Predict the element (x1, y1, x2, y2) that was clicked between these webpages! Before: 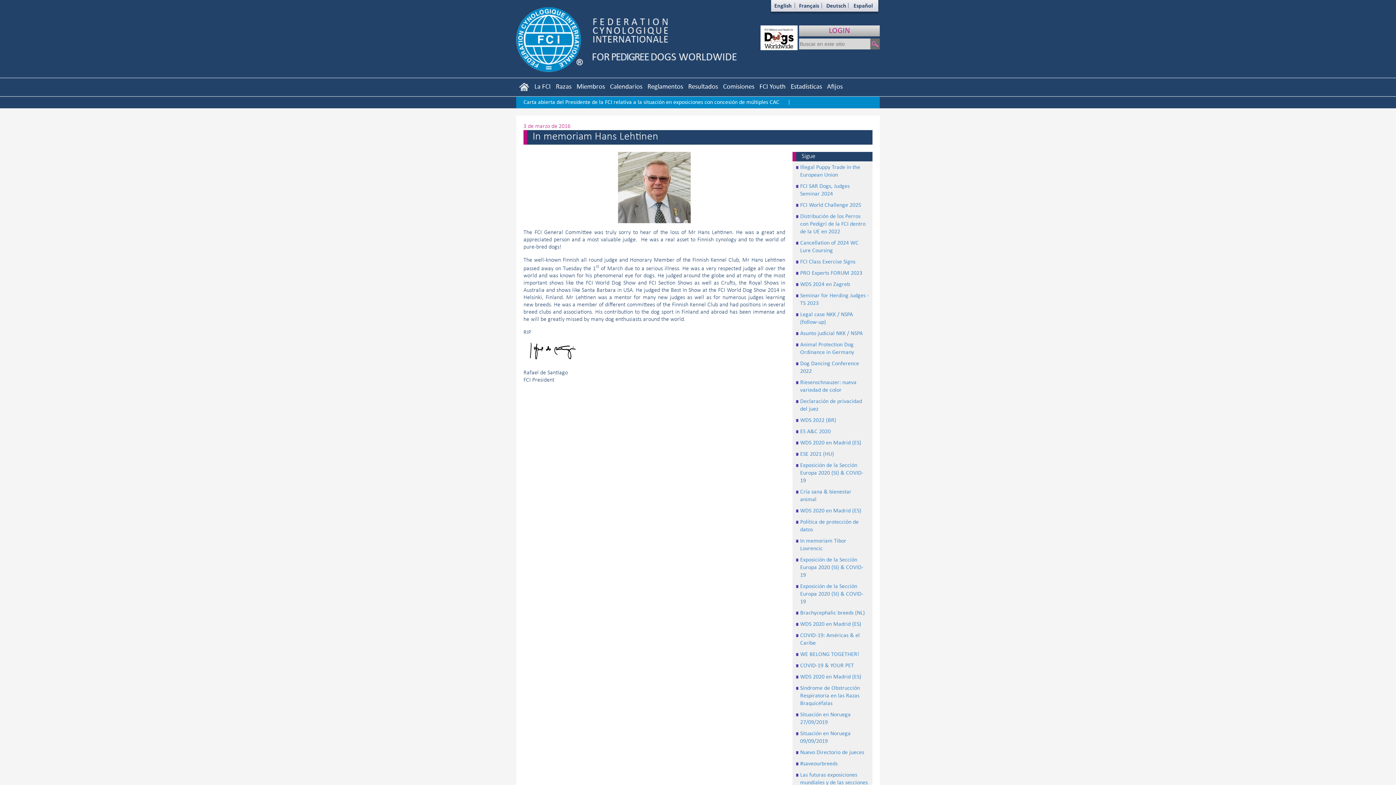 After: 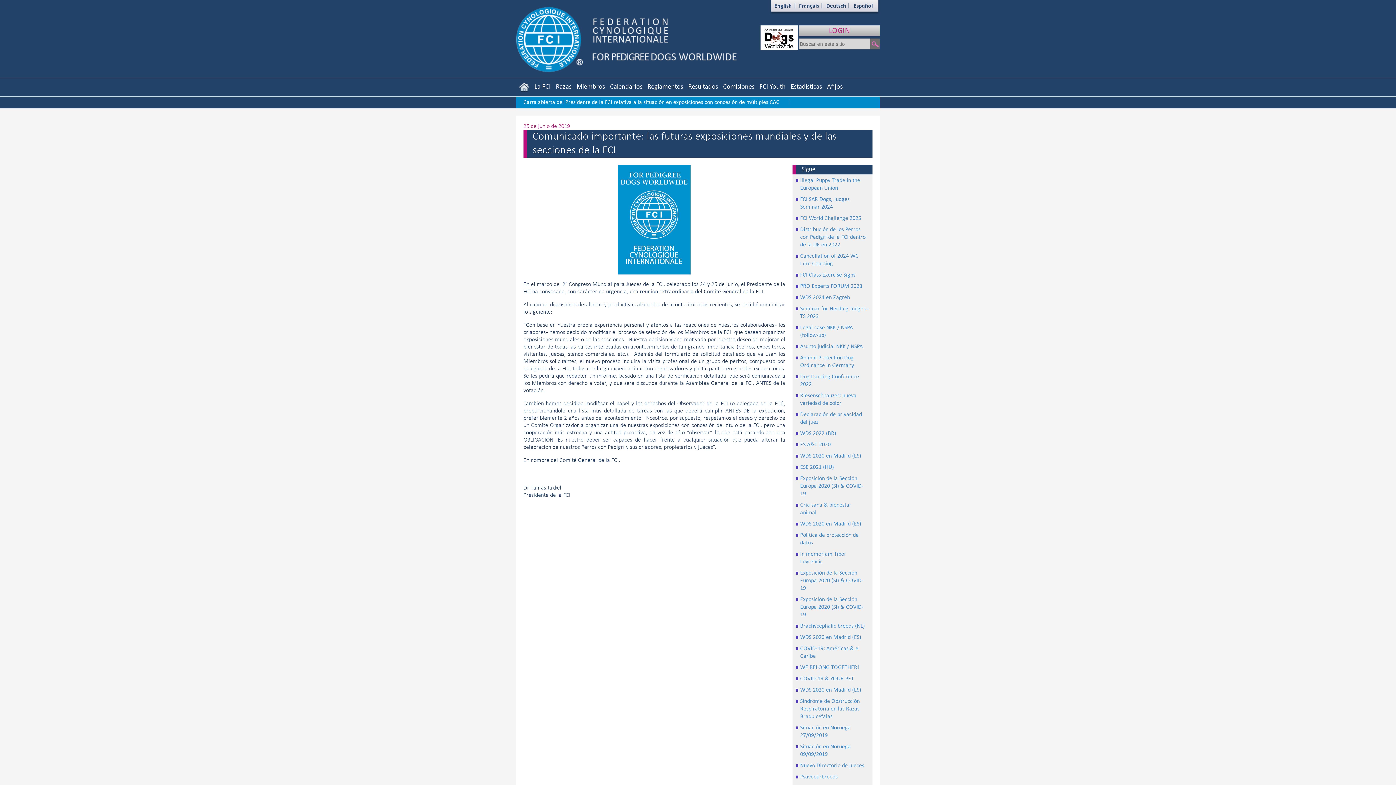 Action: label: Las futuras exposiciones mundiales y de las secciones de la FCI bbox: (800, 771, 868, 793)